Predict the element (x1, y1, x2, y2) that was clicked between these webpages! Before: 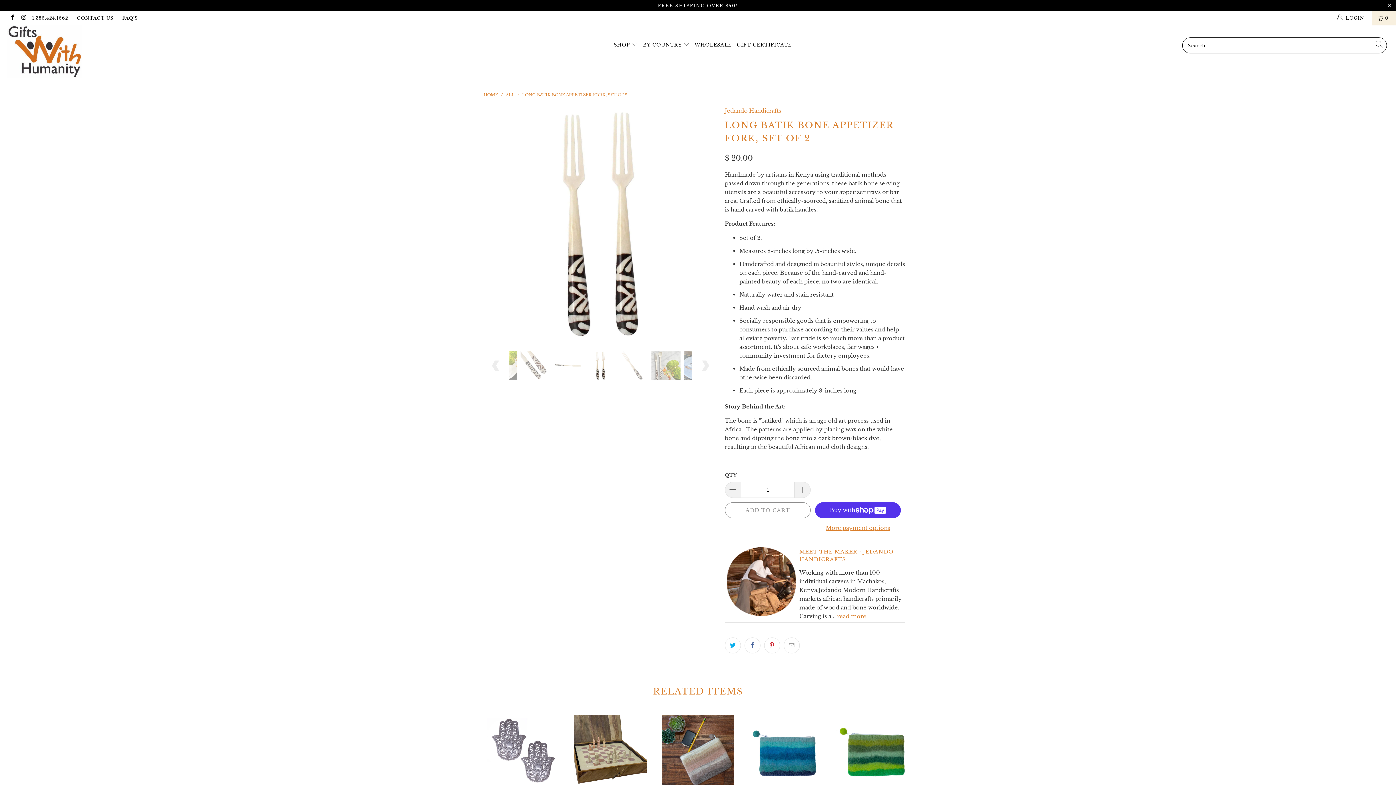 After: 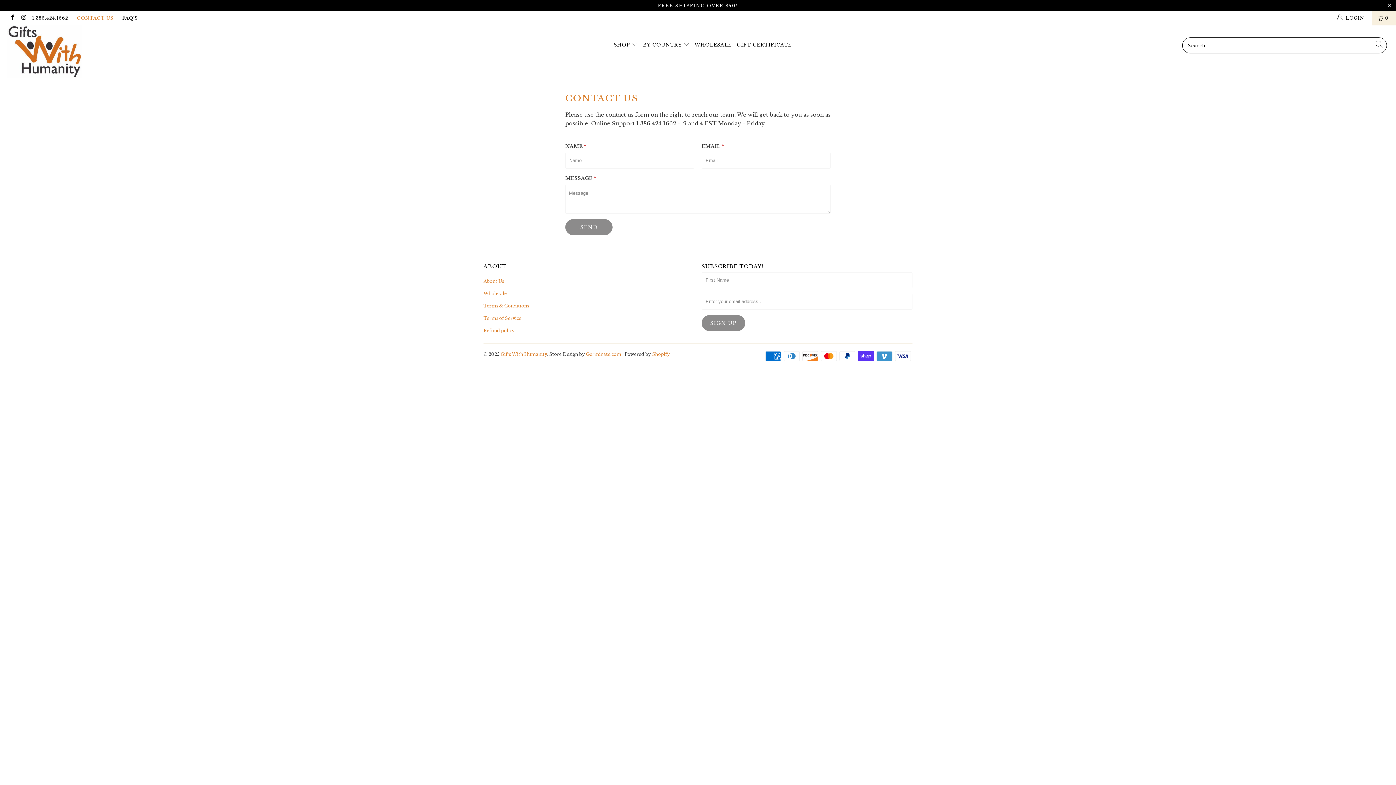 Action: label: CONTACT US bbox: (76, 10, 113, 25)